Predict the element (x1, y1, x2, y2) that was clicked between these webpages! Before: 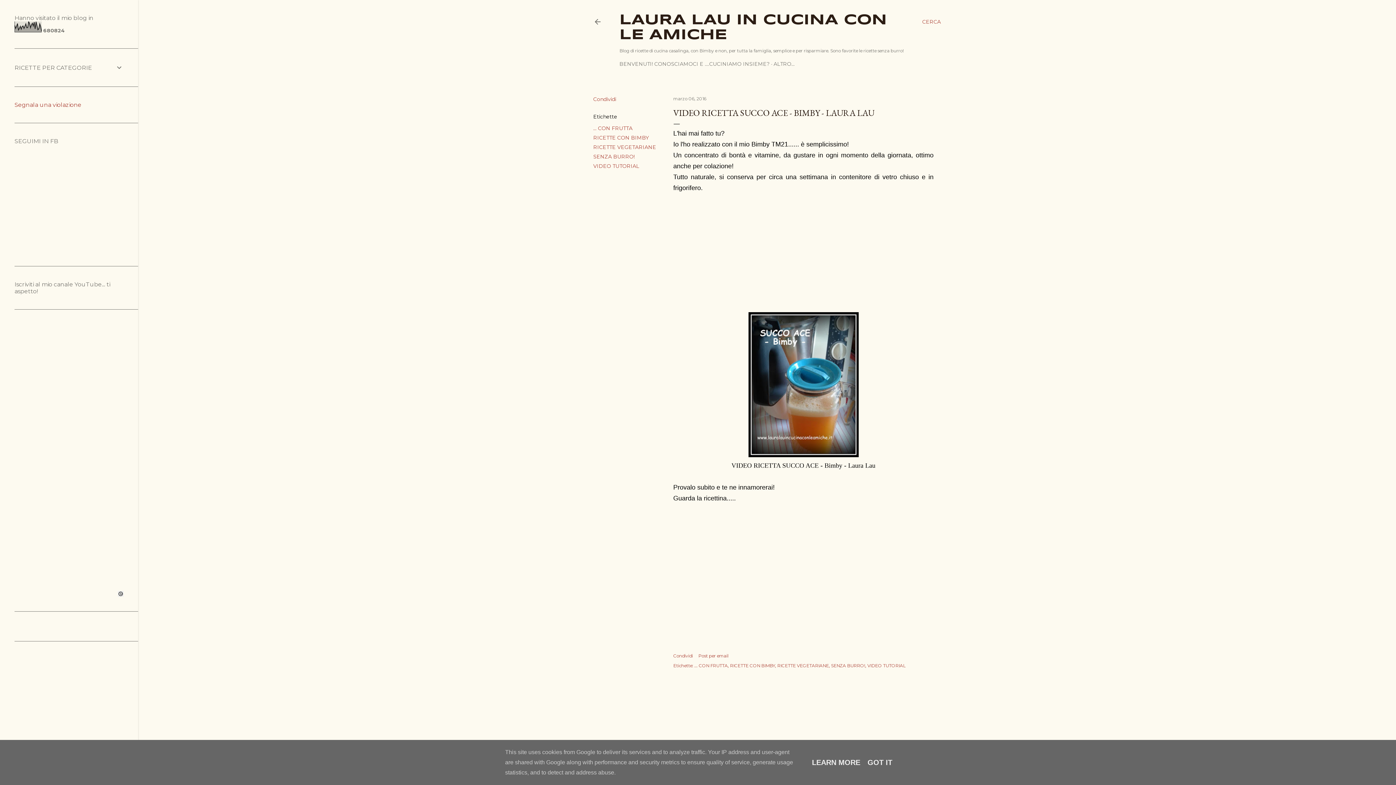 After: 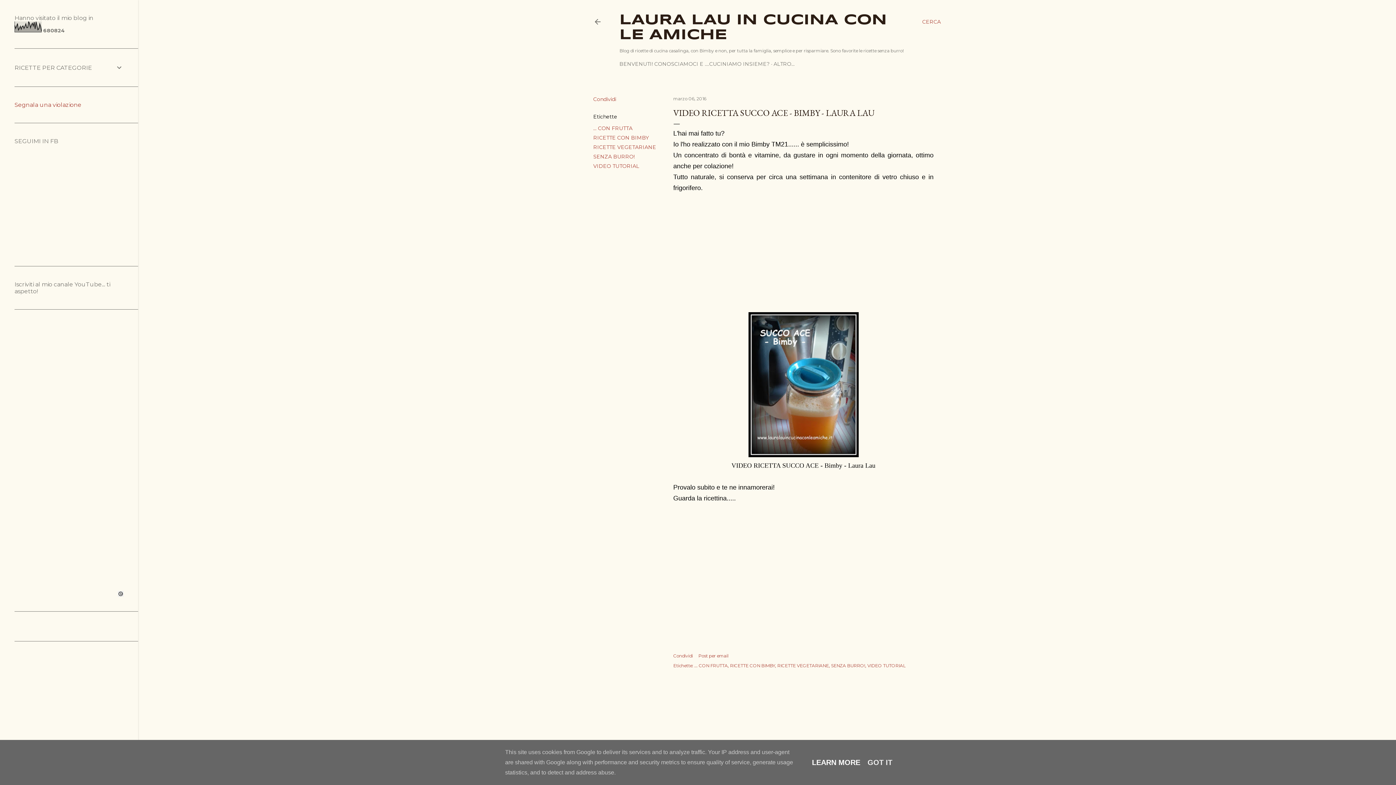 Action: label: LEARN MORE bbox: (810, 758, 862, 766)